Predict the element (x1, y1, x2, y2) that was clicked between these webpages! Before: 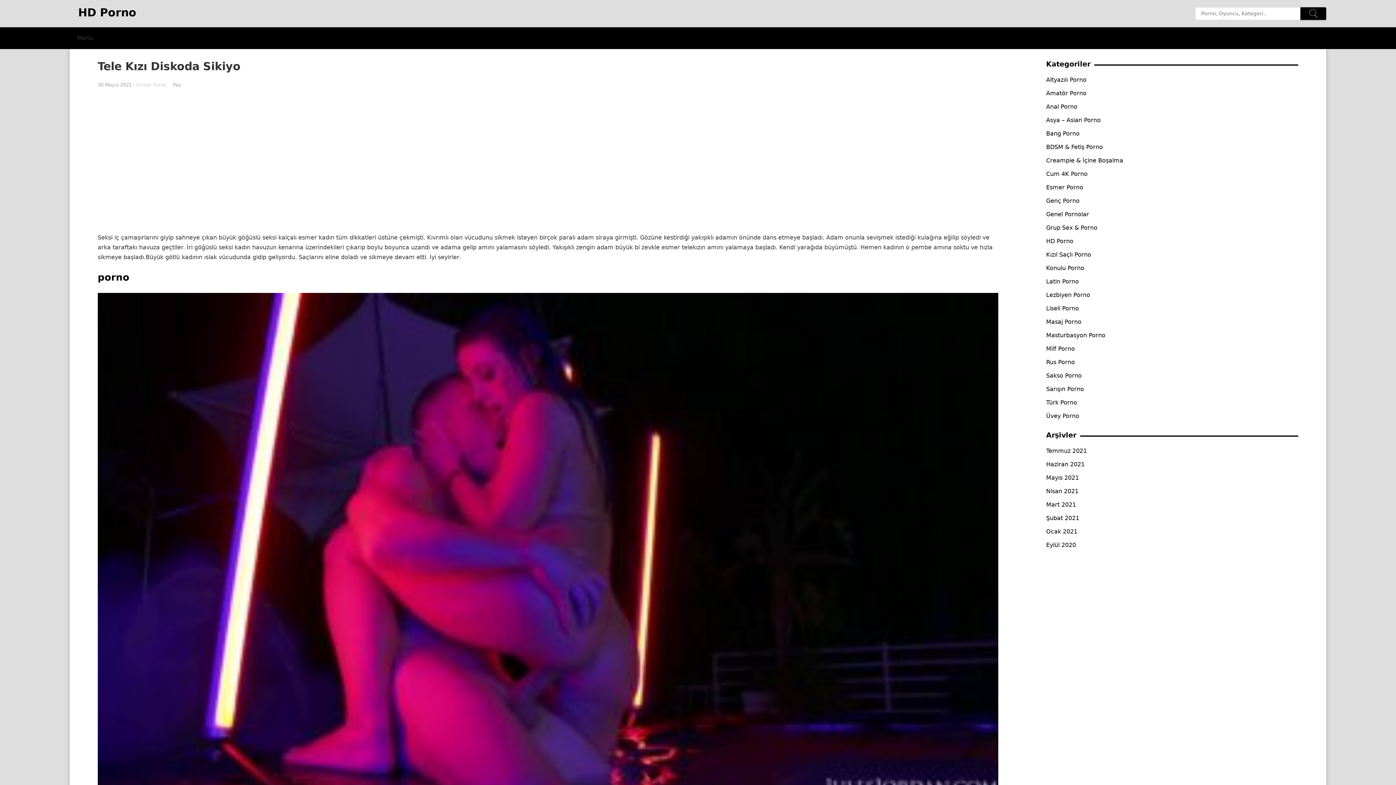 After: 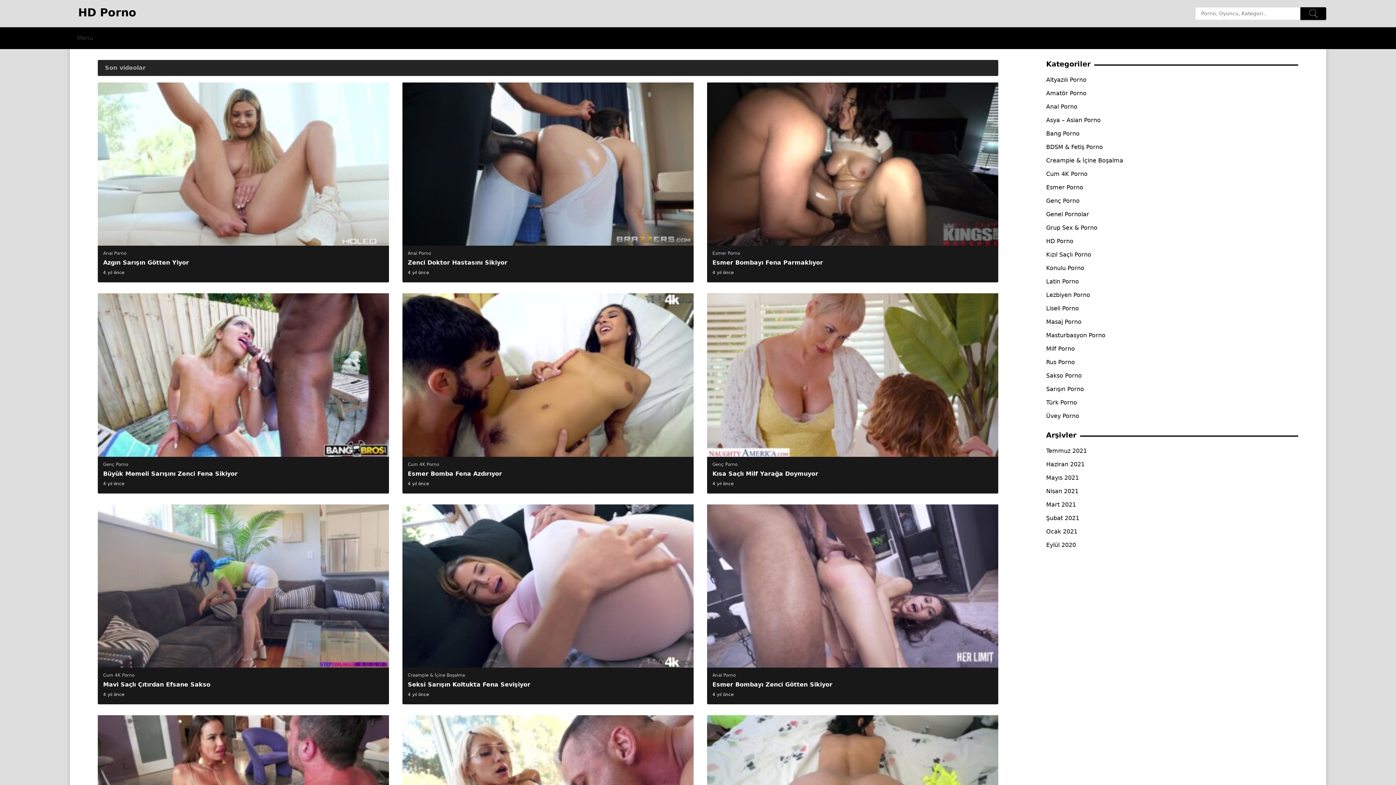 Action: label: HD Porno bbox: (69, 0, 144, 25)